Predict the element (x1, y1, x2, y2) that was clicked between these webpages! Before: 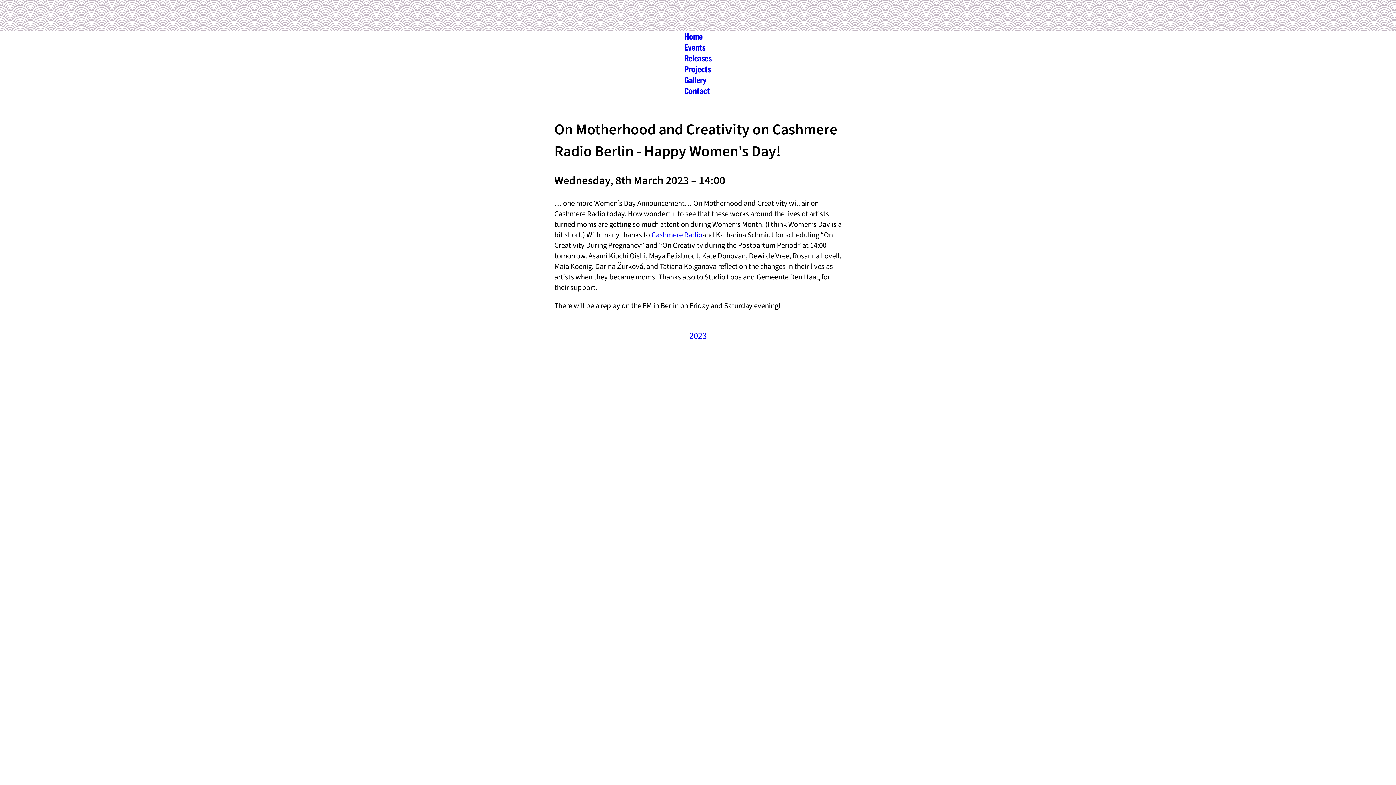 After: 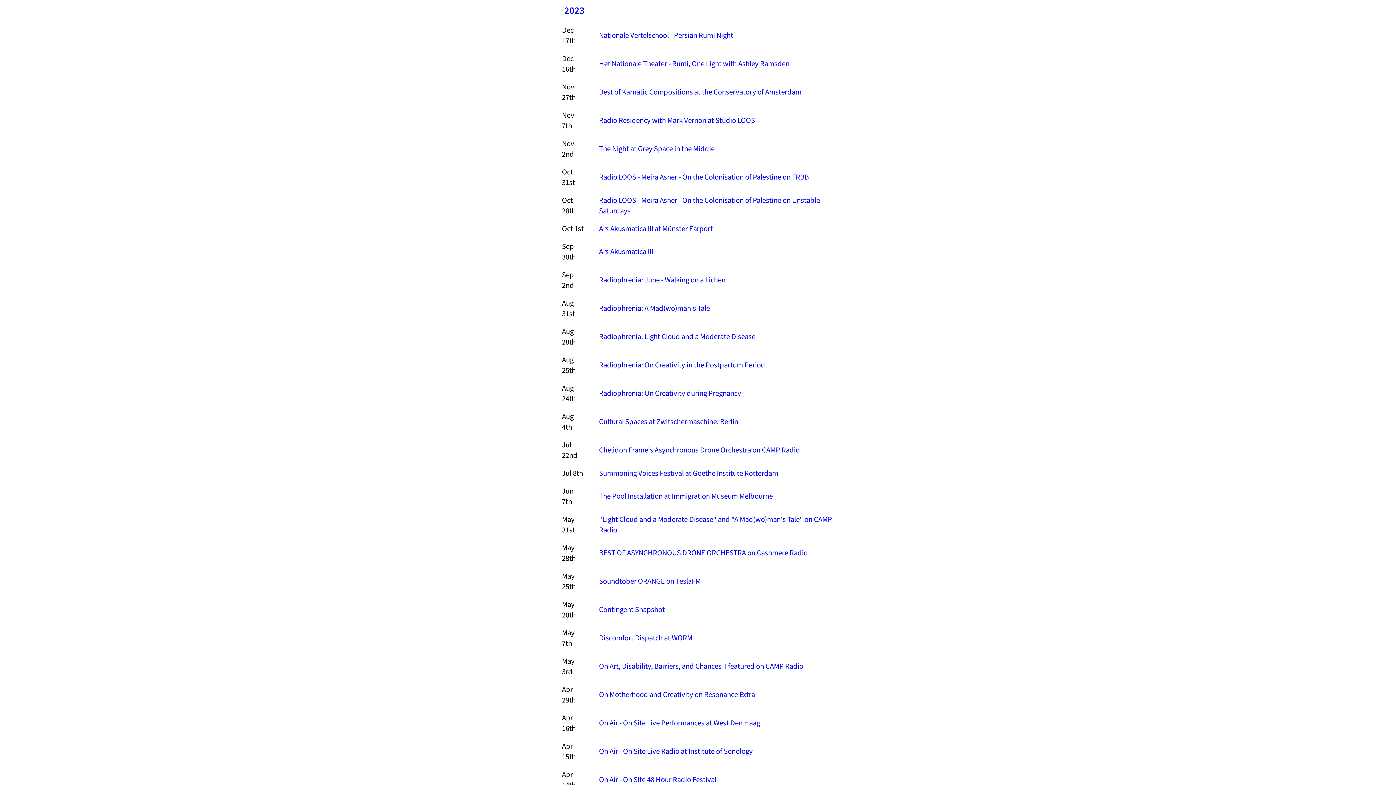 Action: bbox: (689, 329, 706, 342) label: 2023